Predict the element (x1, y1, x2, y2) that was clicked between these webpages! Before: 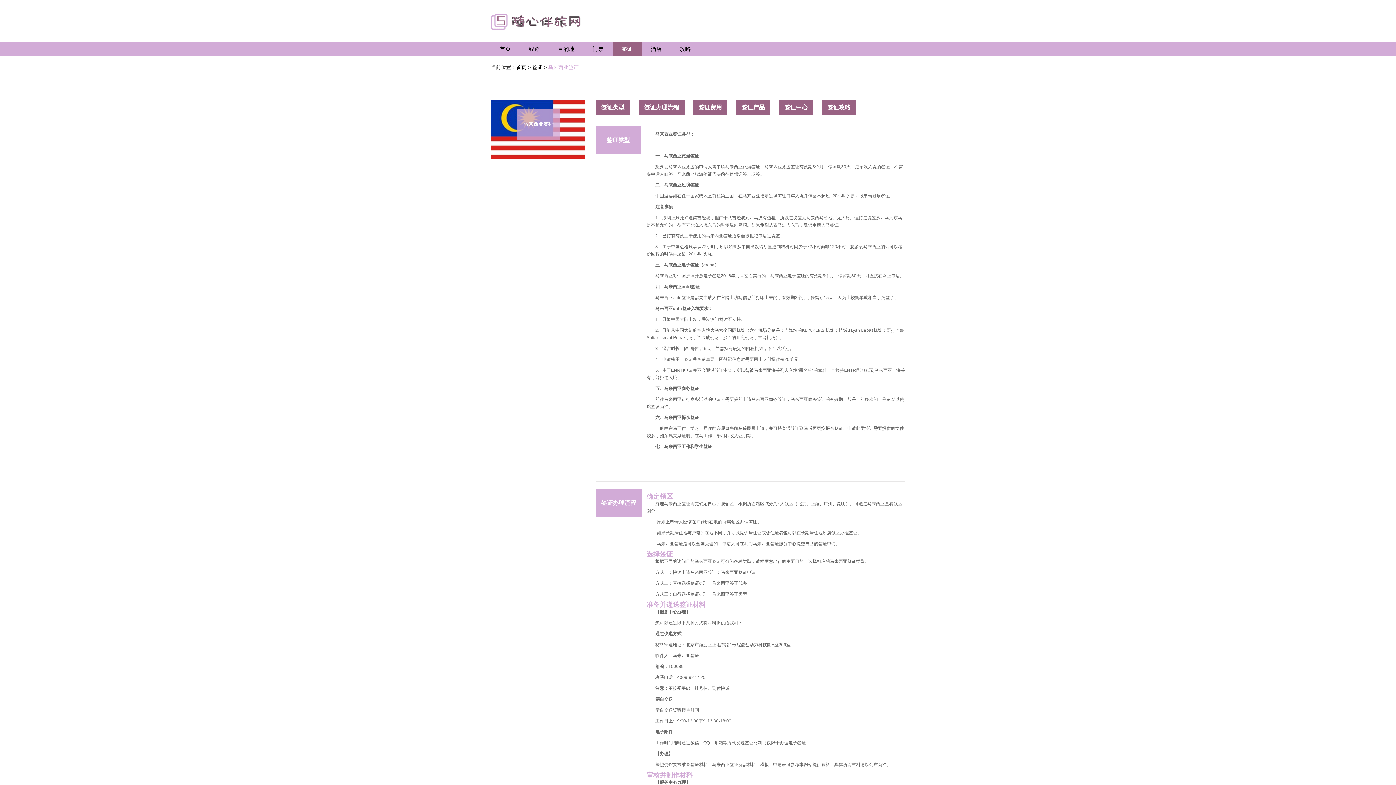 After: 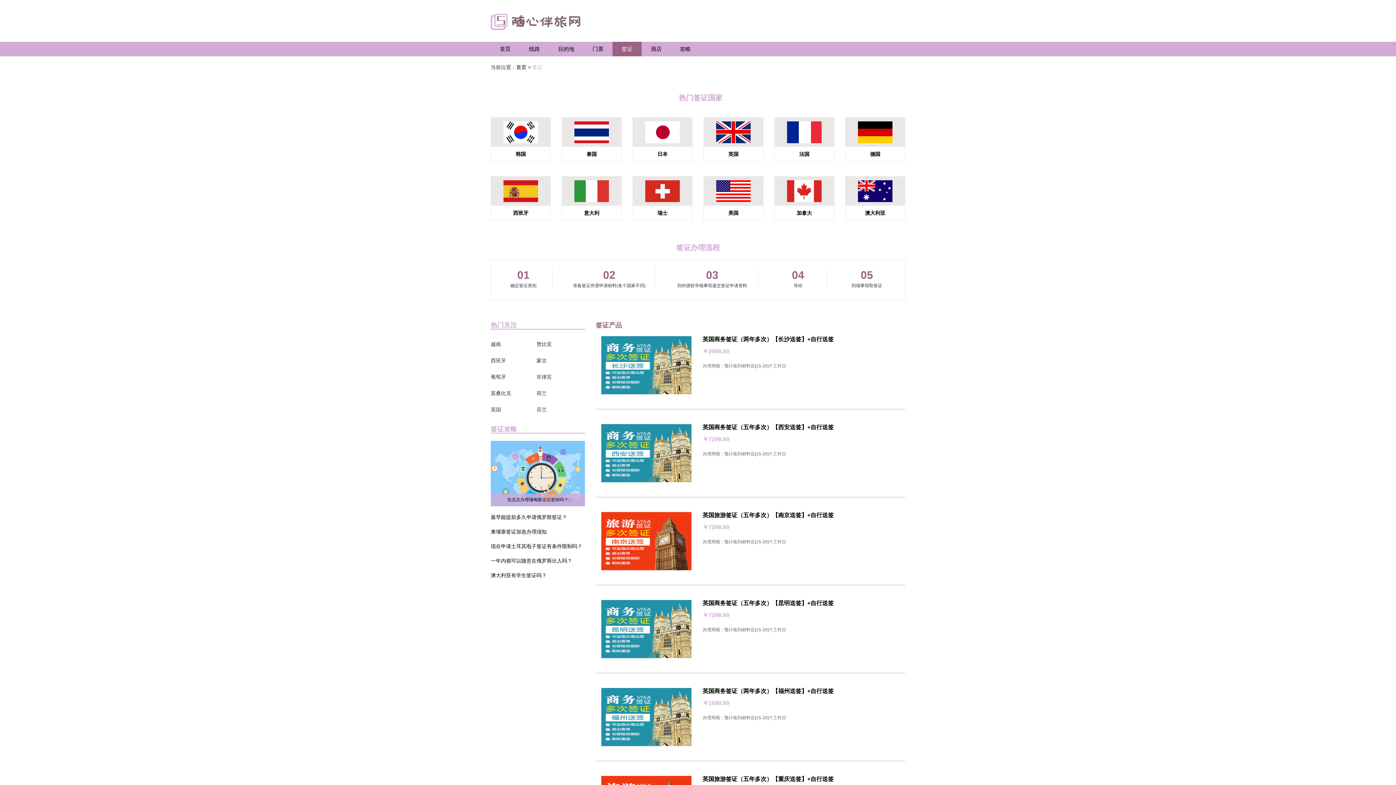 Action: label: 签证  bbox: (532, 64, 544, 70)